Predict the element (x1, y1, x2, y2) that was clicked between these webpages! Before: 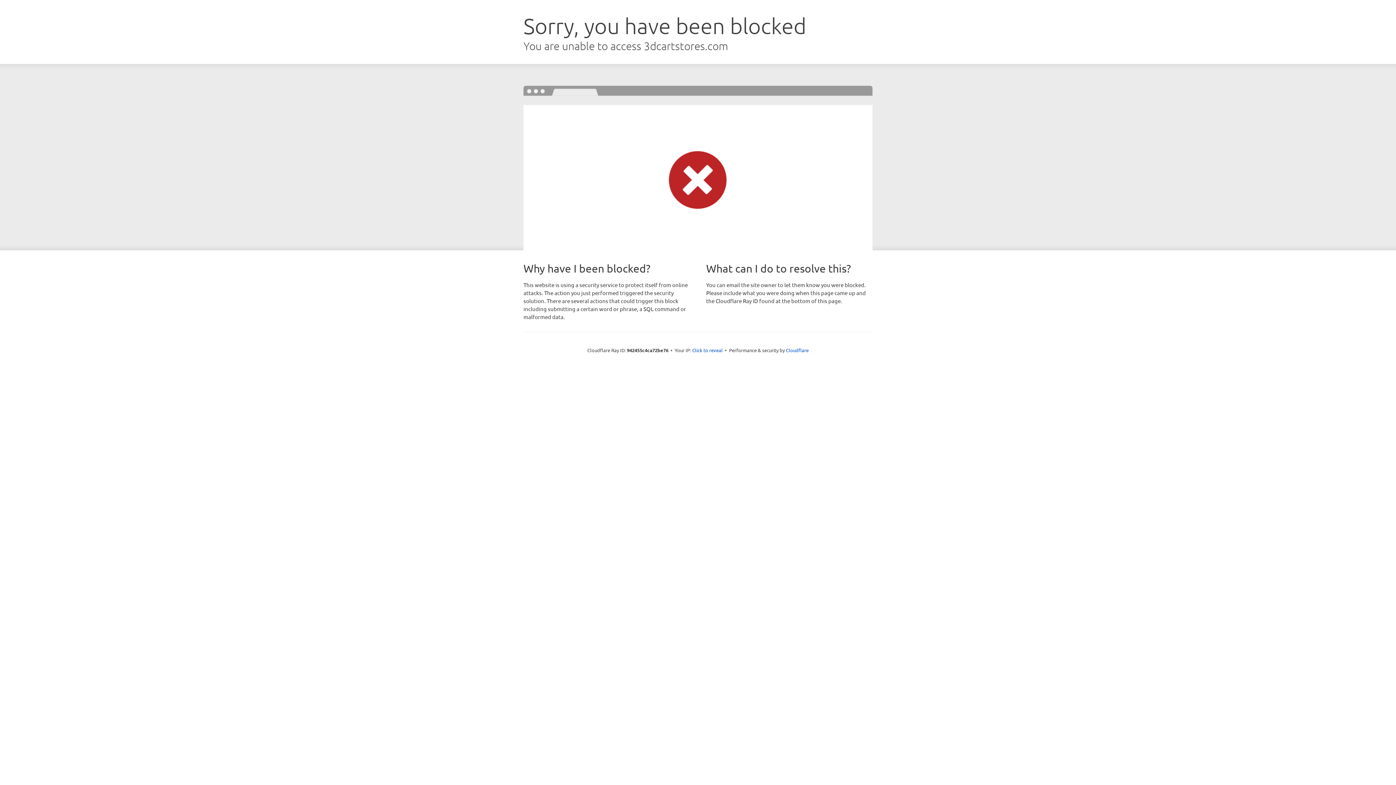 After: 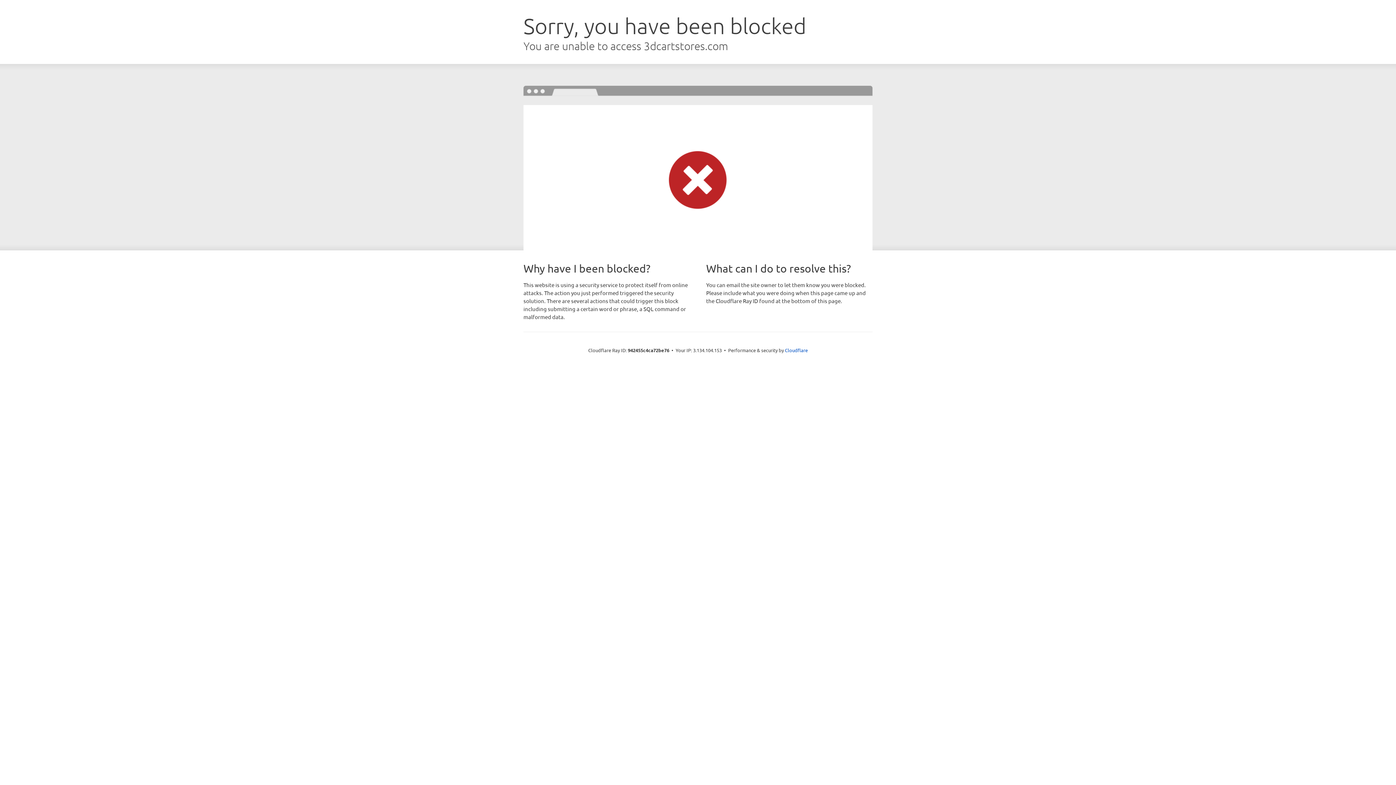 Action: label: Click to reveal bbox: (692, 346, 722, 353)